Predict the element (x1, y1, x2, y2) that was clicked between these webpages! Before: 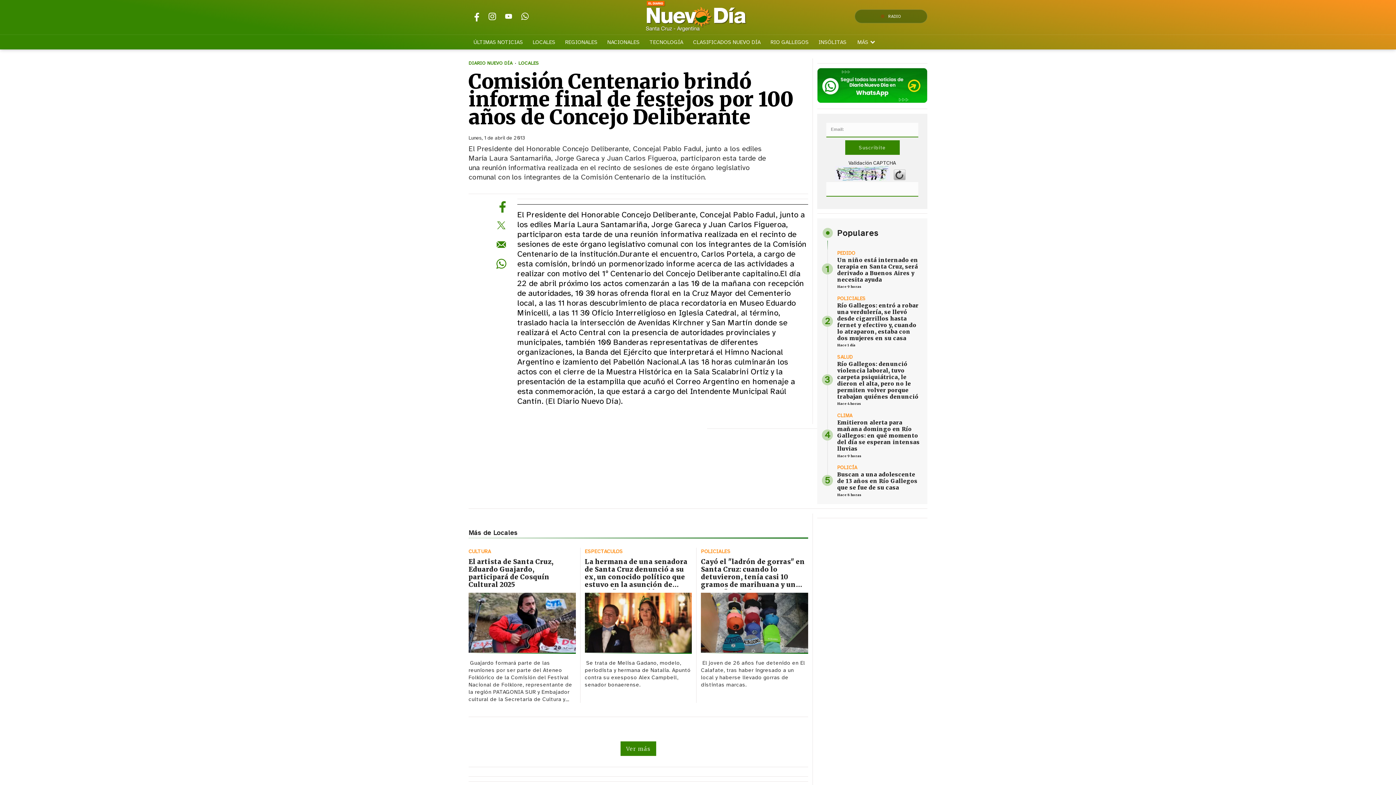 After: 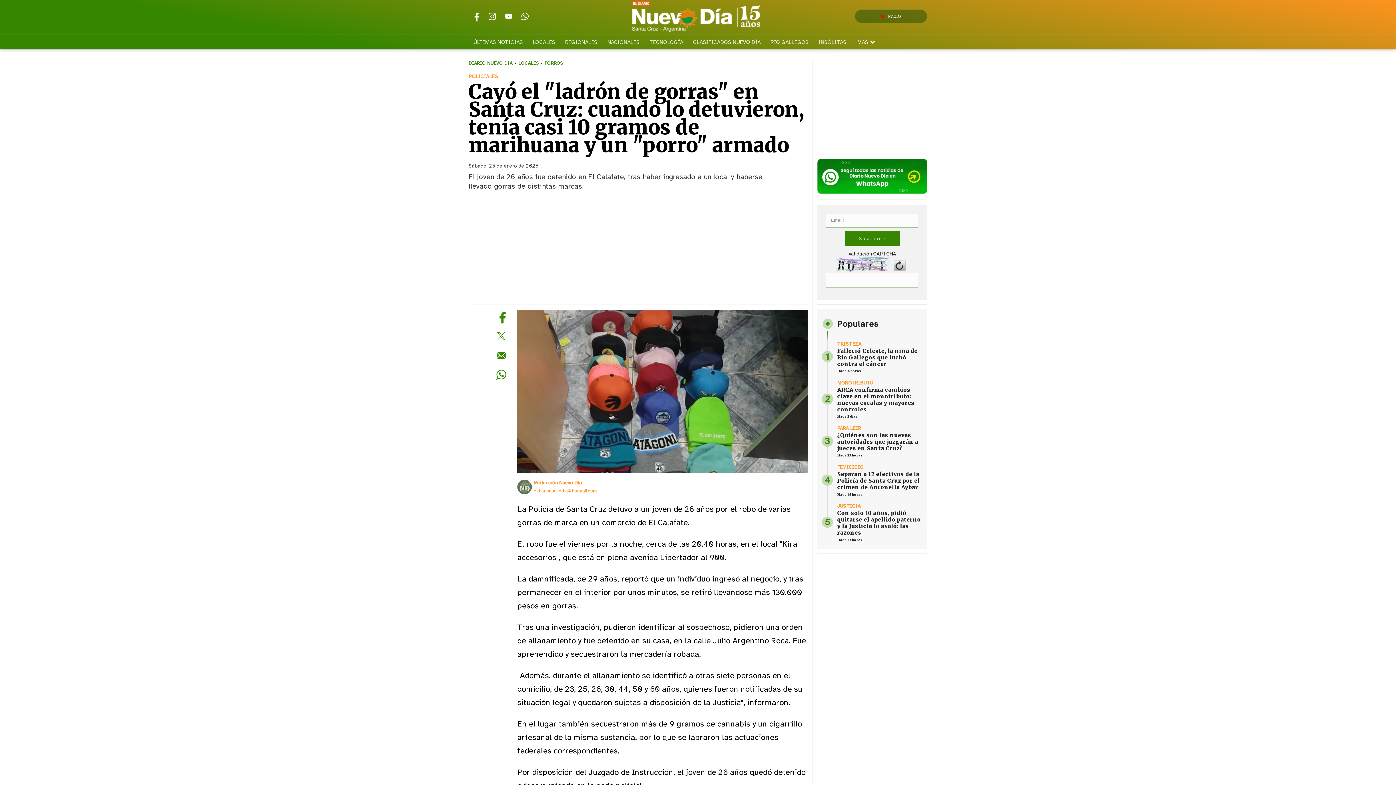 Action: bbox: (701, 557, 805, 596) label: Cayó el "ladrón de gorras" en Santa Cruz: cuando lo detuvieron, tenía casi 10 gramos de marihuana y un "porro" armado